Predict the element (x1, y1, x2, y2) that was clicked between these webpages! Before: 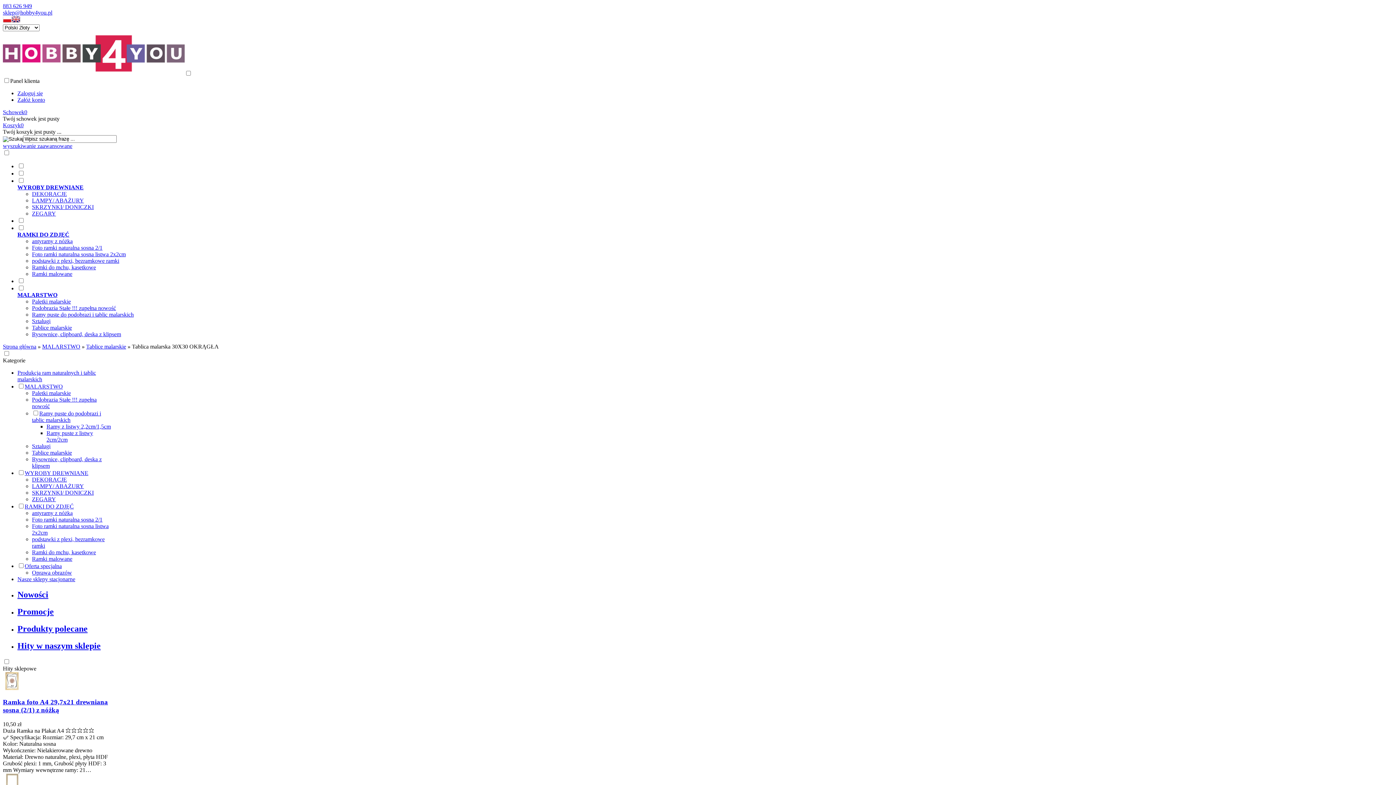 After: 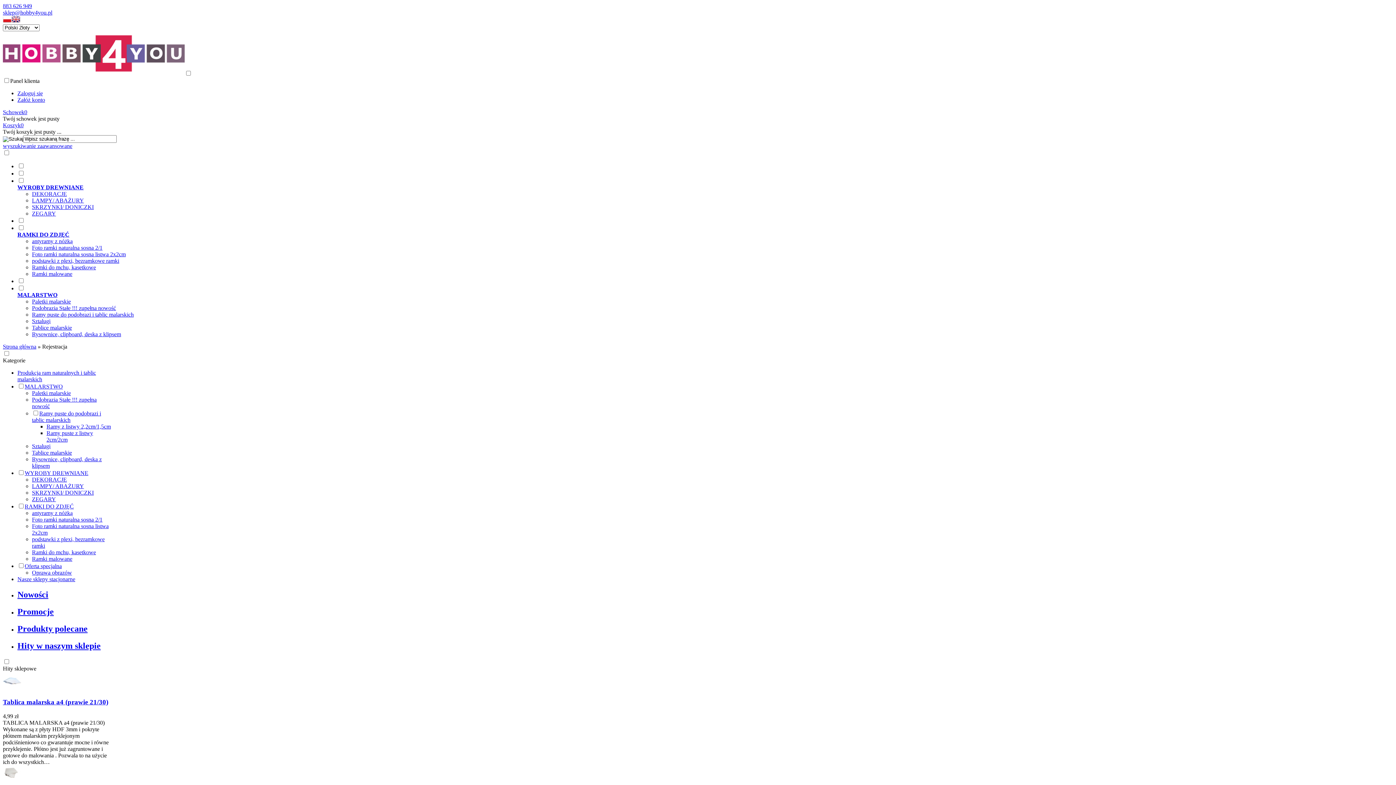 Action: label: Załóż konto bbox: (17, 96, 45, 102)